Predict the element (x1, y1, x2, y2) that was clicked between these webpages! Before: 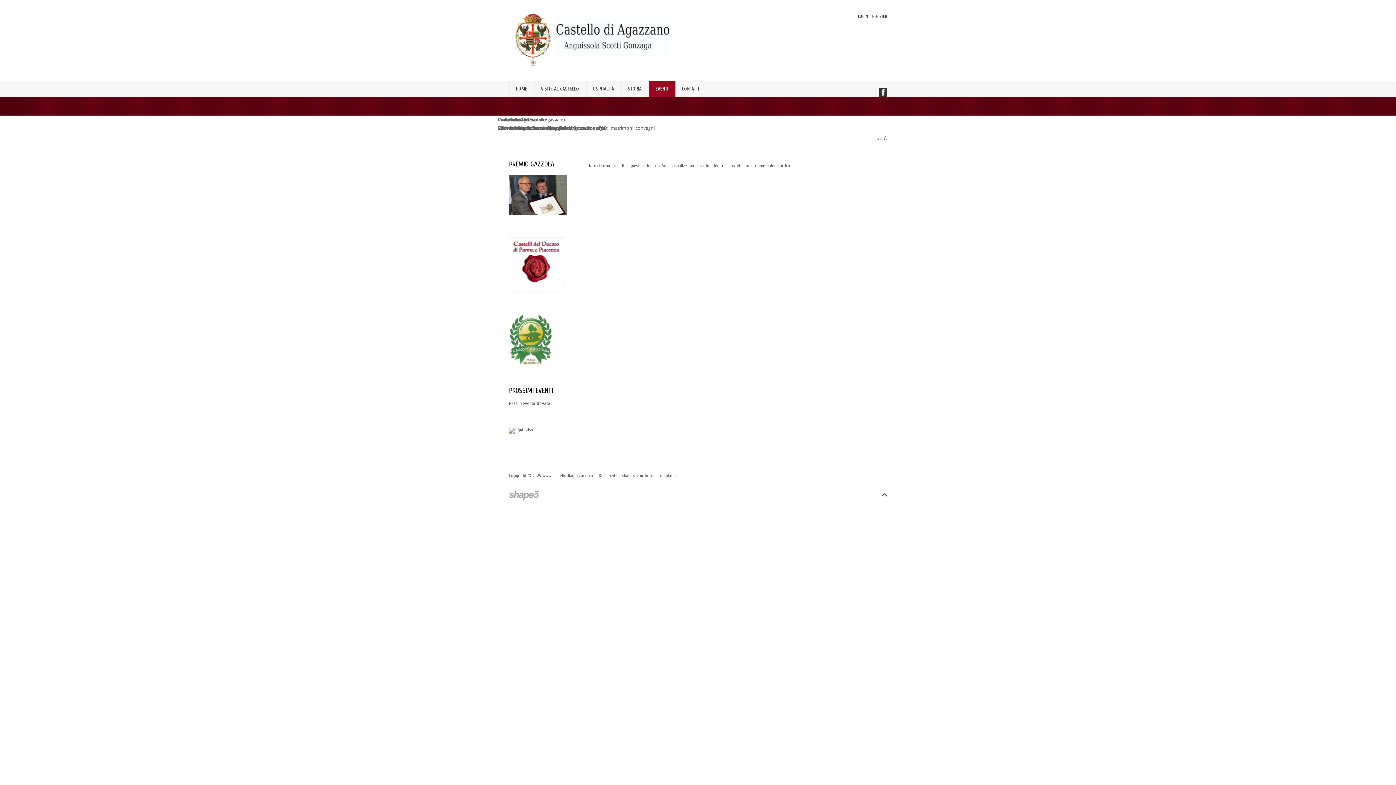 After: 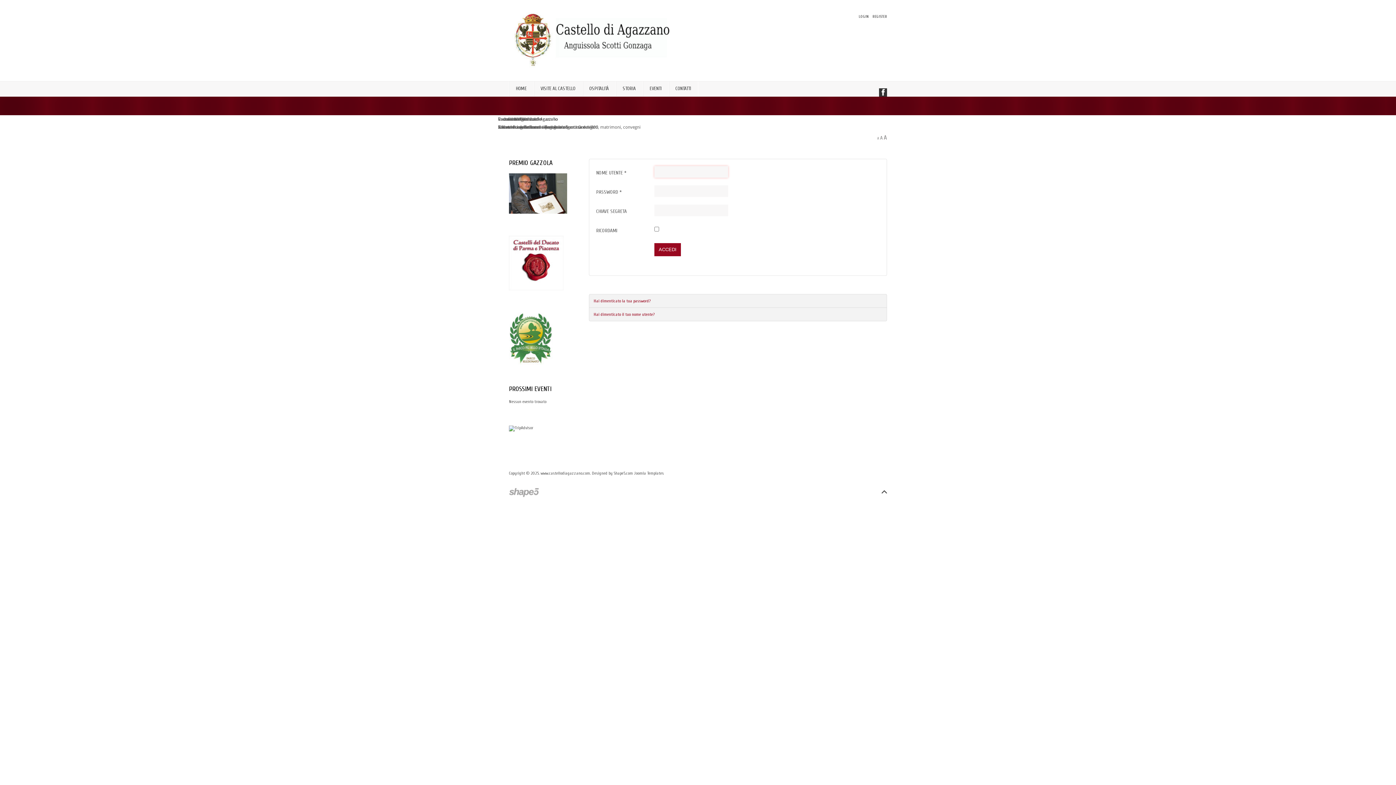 Action: bbox: (858, 14, 869, 18) label: LOGIN 